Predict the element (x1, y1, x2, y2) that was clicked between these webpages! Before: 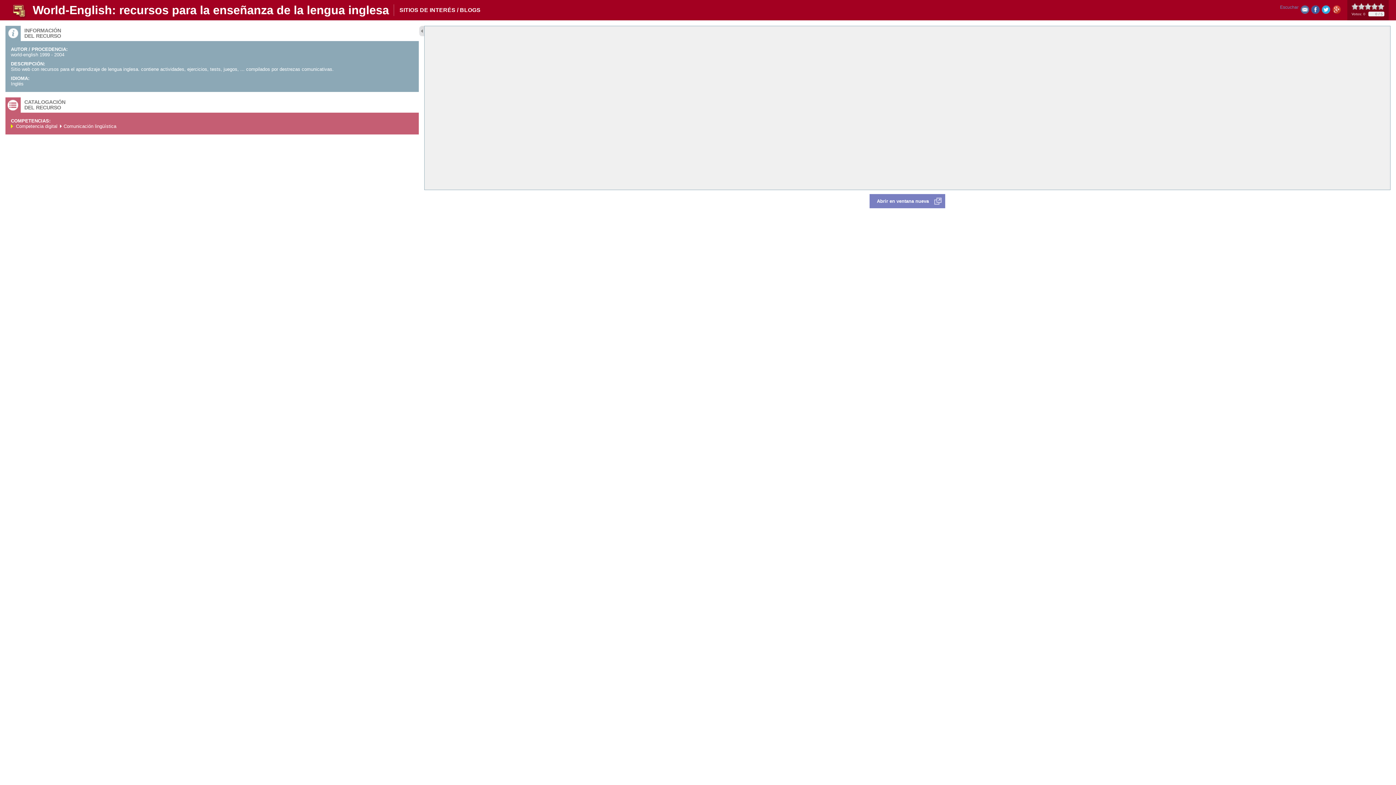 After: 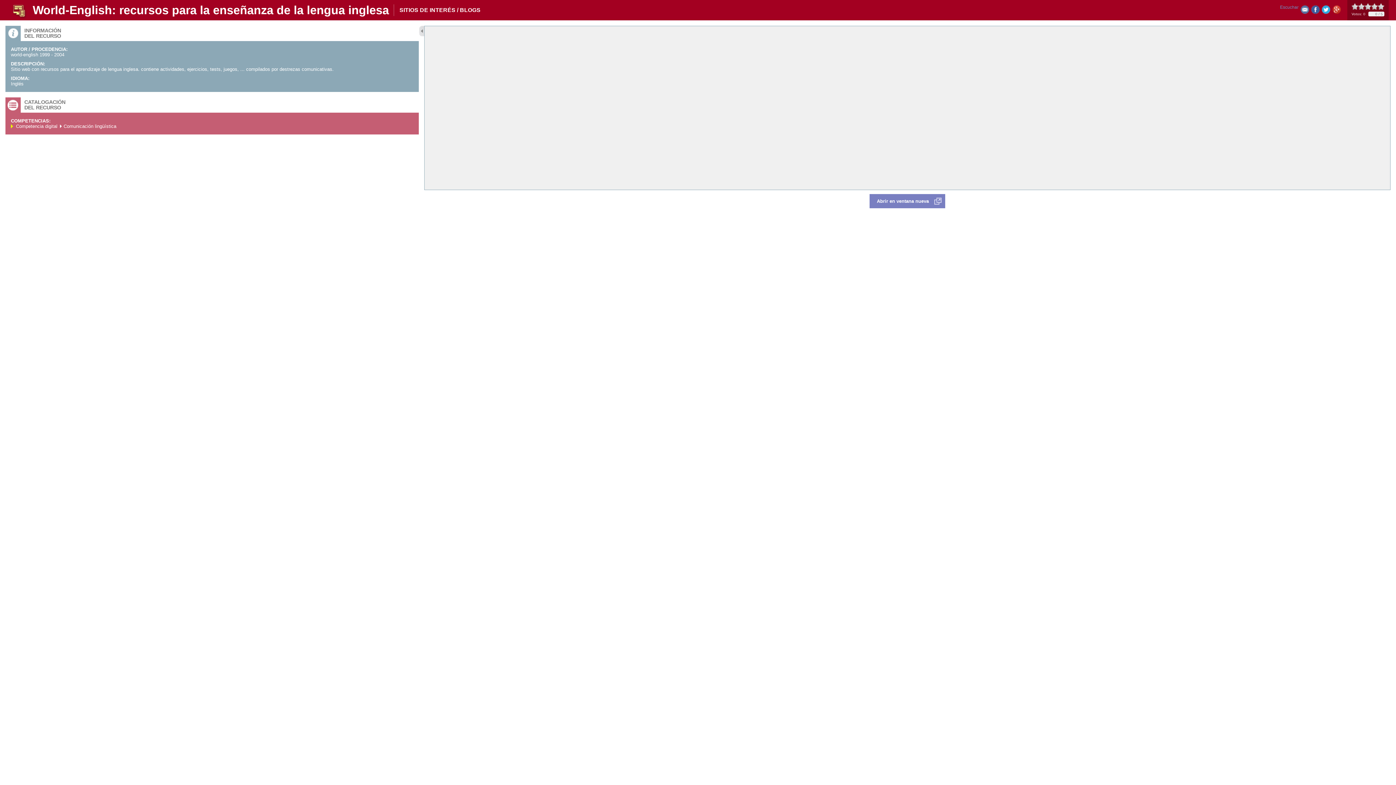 Action: label: Share bbox: (1311, 5, 1320, 16)